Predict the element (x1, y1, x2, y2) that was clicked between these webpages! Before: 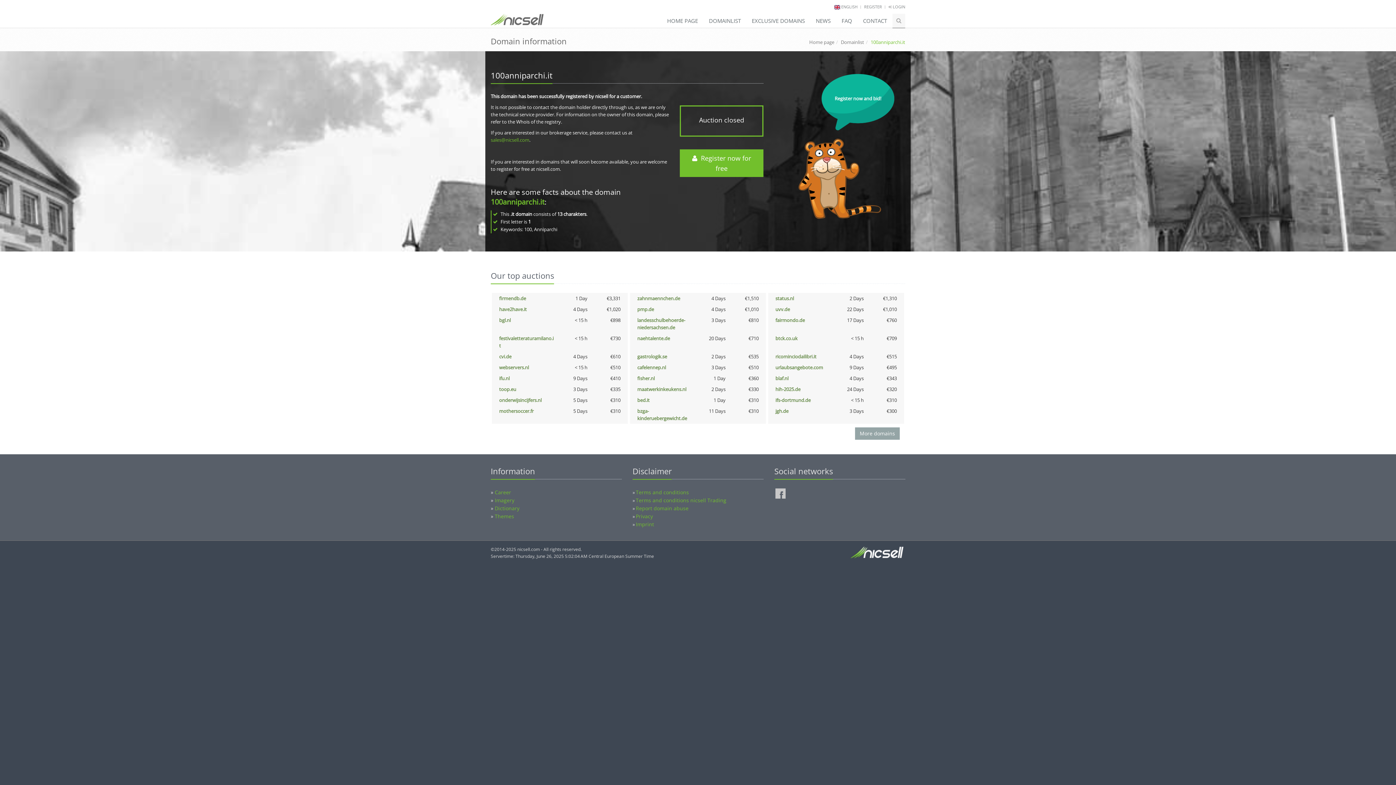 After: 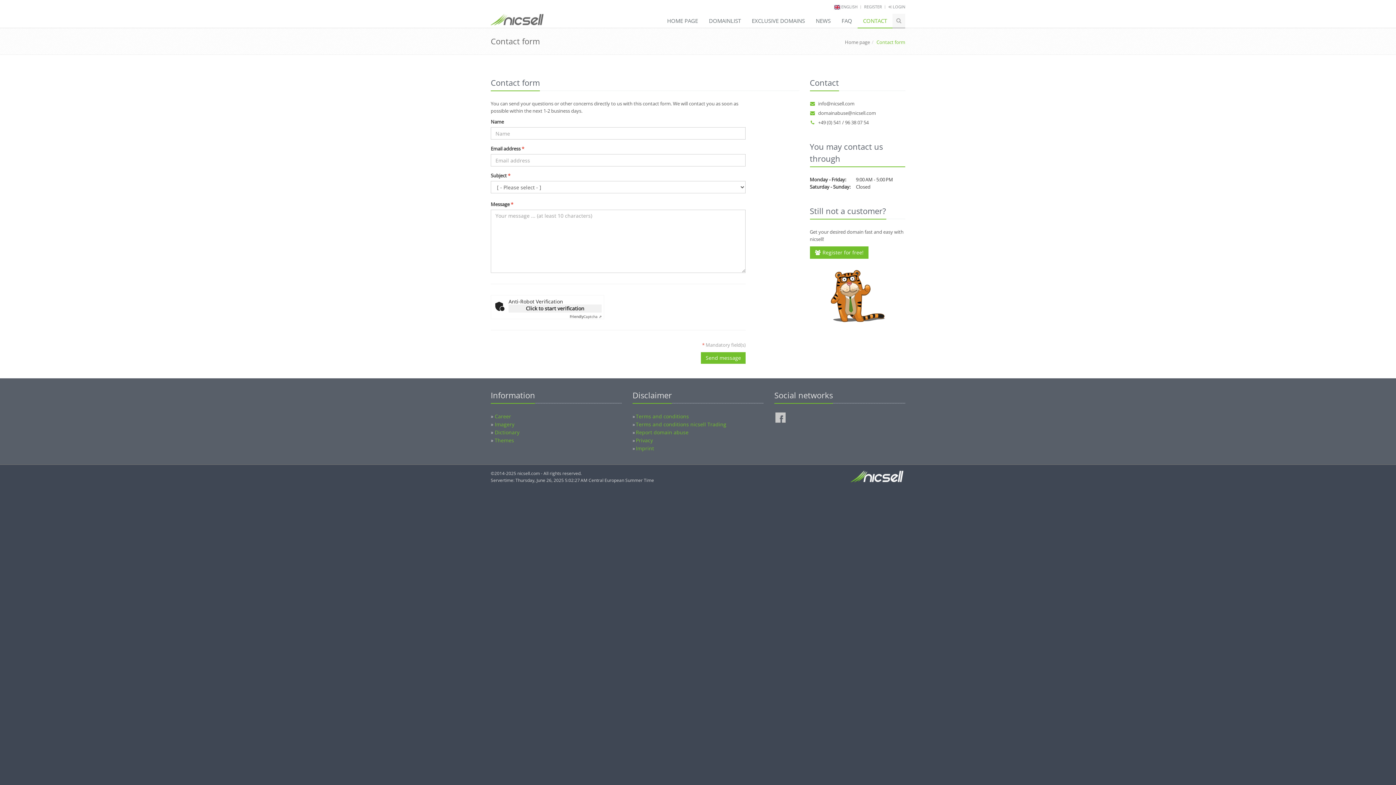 Action: bbox: (857, 13, 892, 28) label: CONTACT